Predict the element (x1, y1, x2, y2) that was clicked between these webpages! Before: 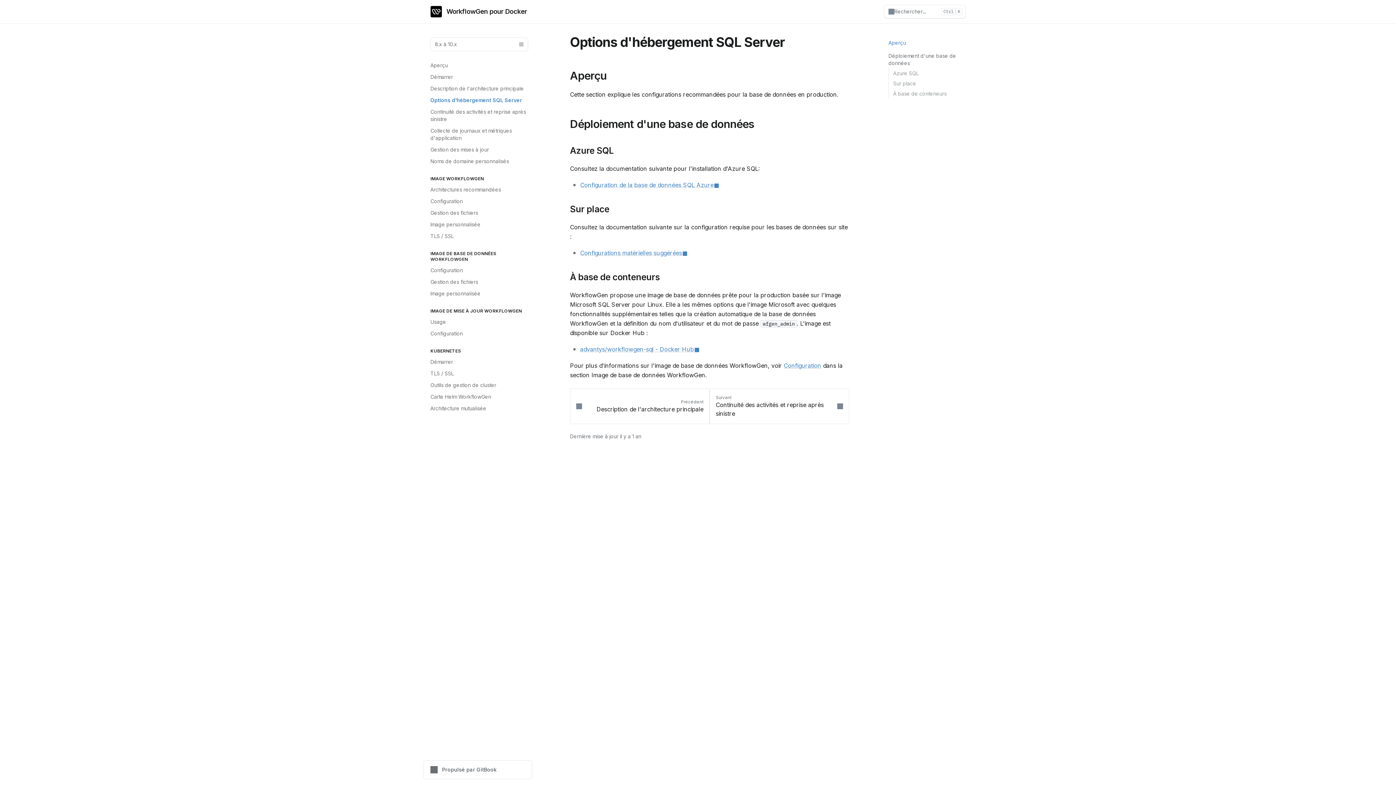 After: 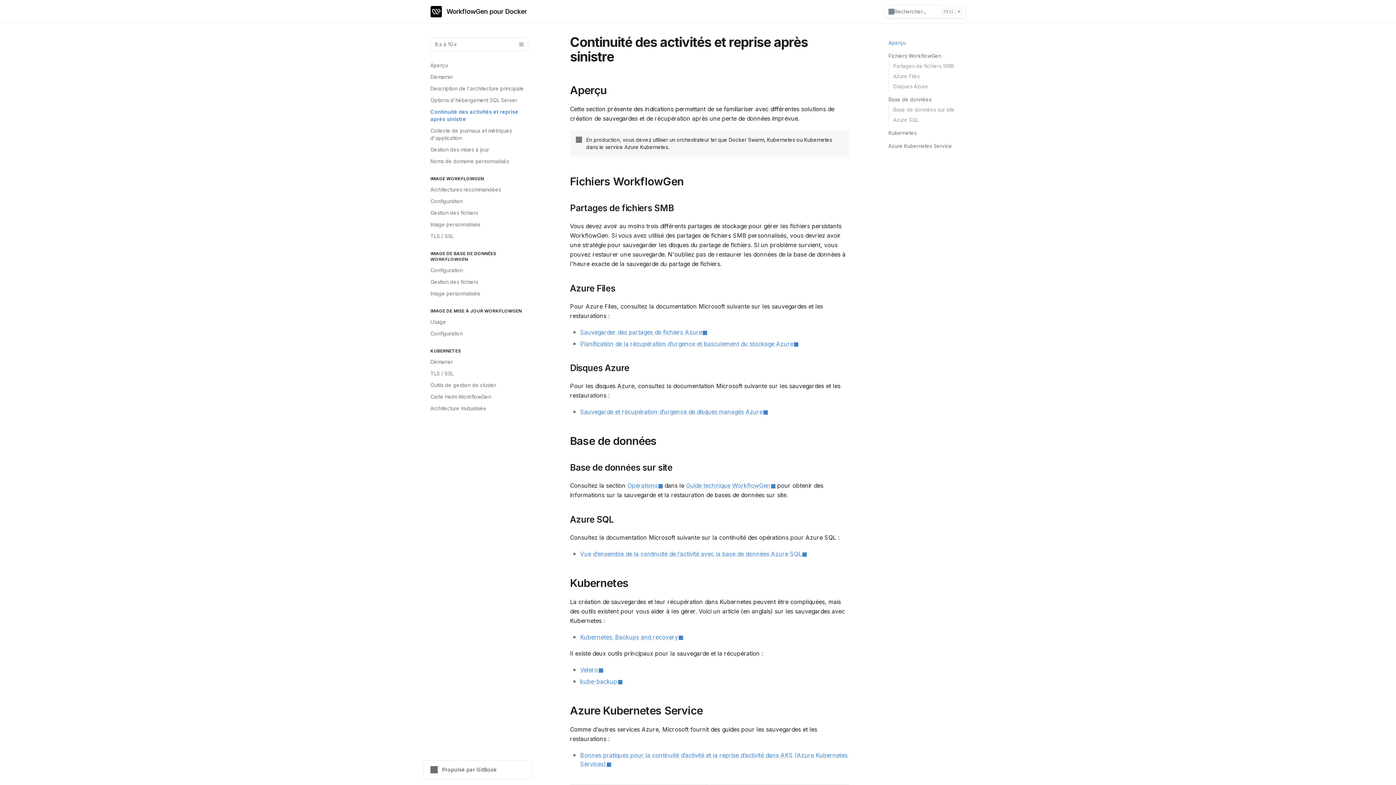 Action: bbox: (709, 388, 849, 424) label: Suivant
Continuité des activités et reprise après sinistre